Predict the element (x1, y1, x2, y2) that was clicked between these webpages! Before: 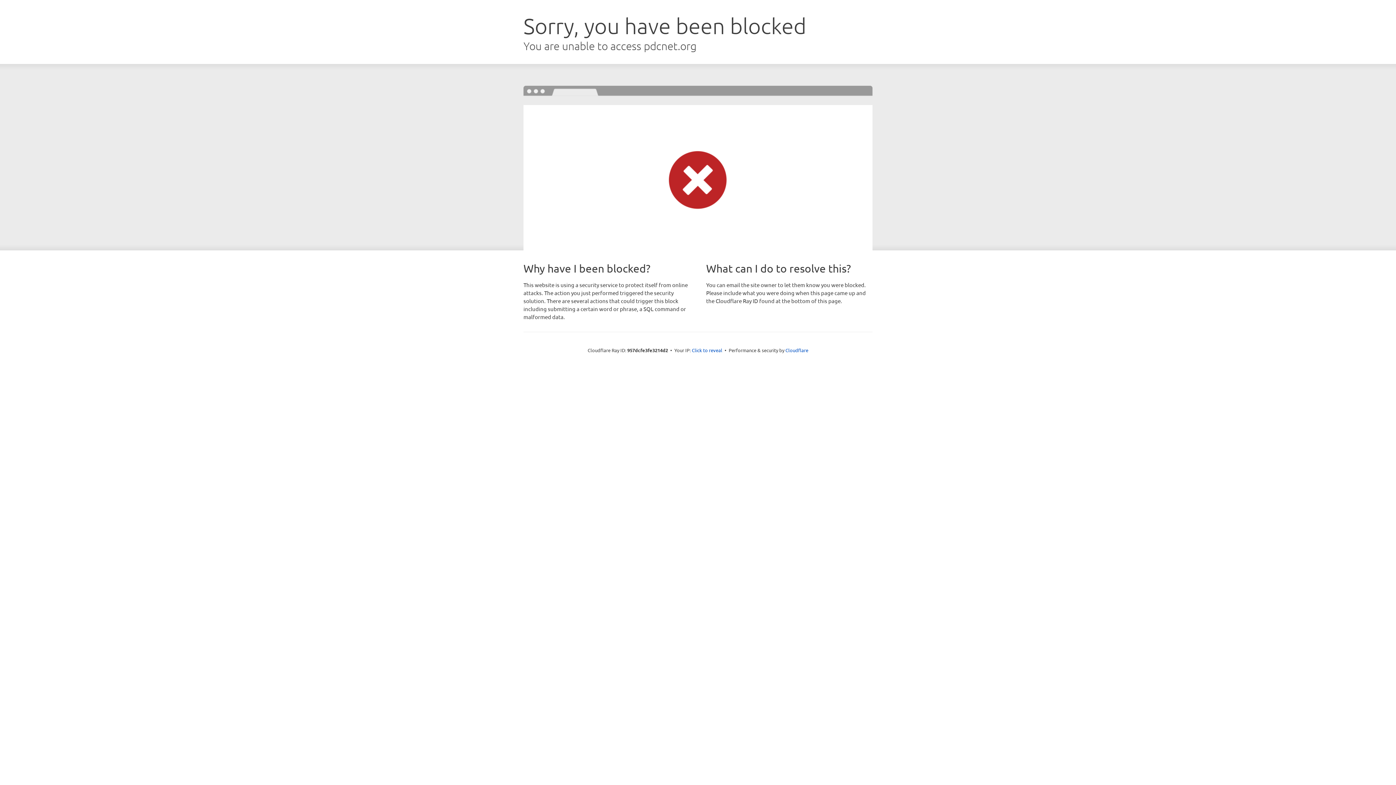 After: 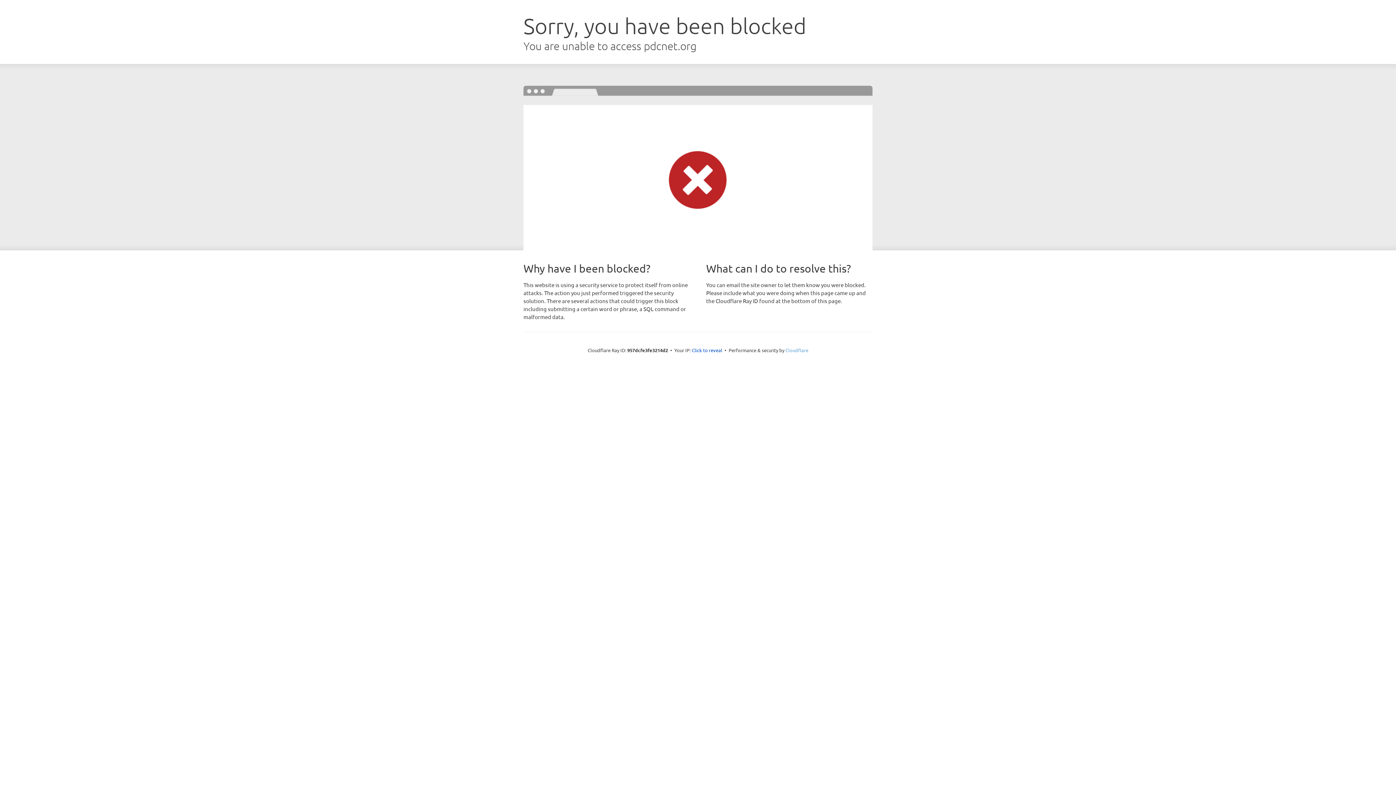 Action: label: Cloudflare bbox: (785, 347, 808, 353)